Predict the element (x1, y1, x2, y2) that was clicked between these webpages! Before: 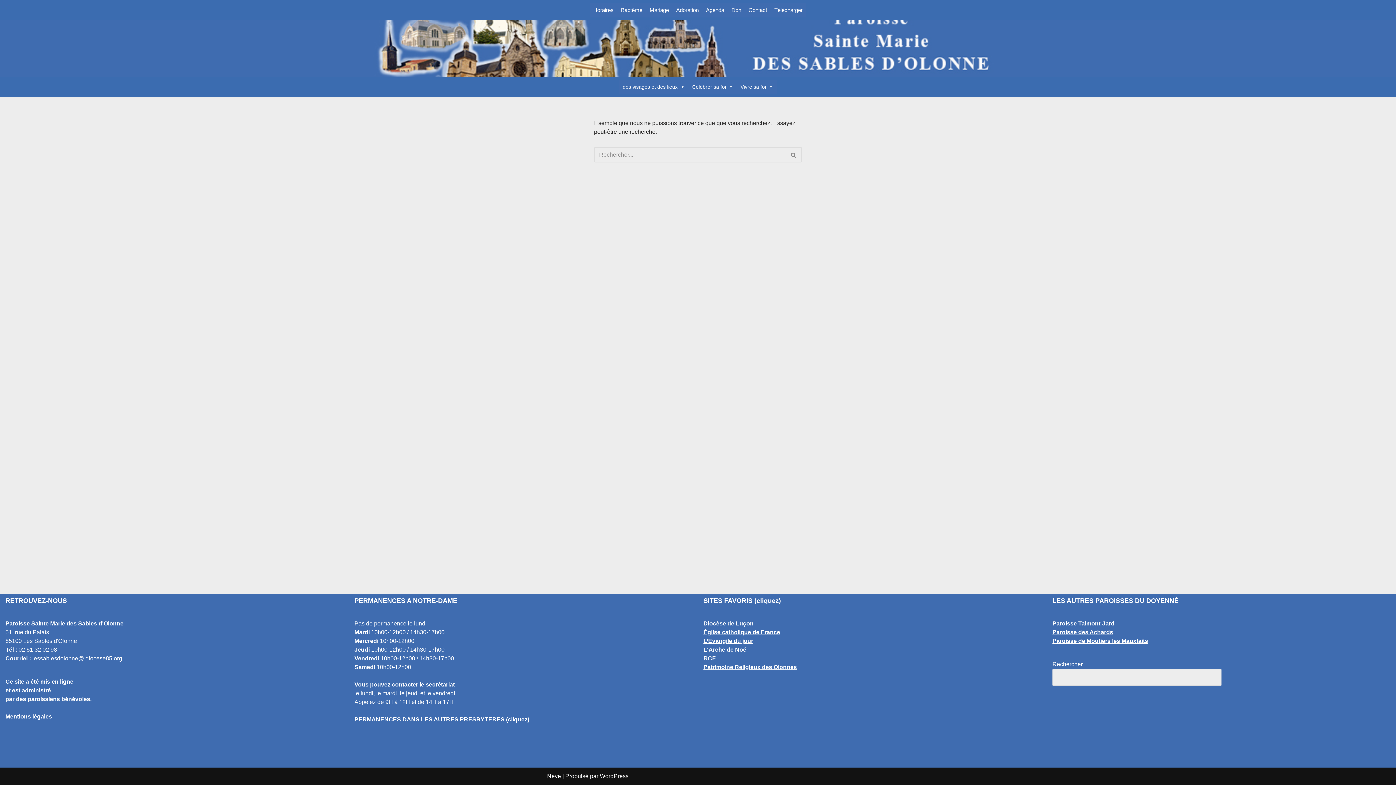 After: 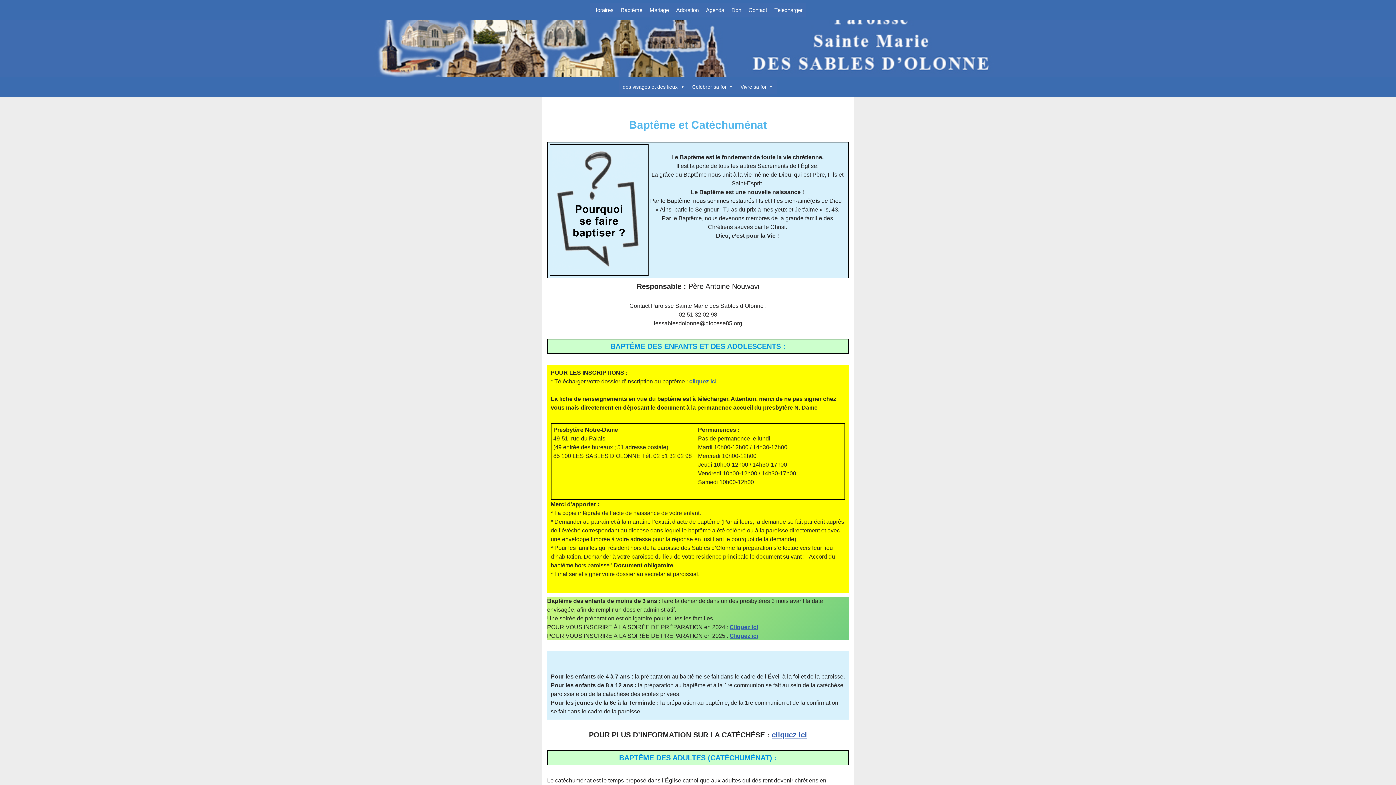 Action: label: Baptême bbox: (617, 2, 646, 17)